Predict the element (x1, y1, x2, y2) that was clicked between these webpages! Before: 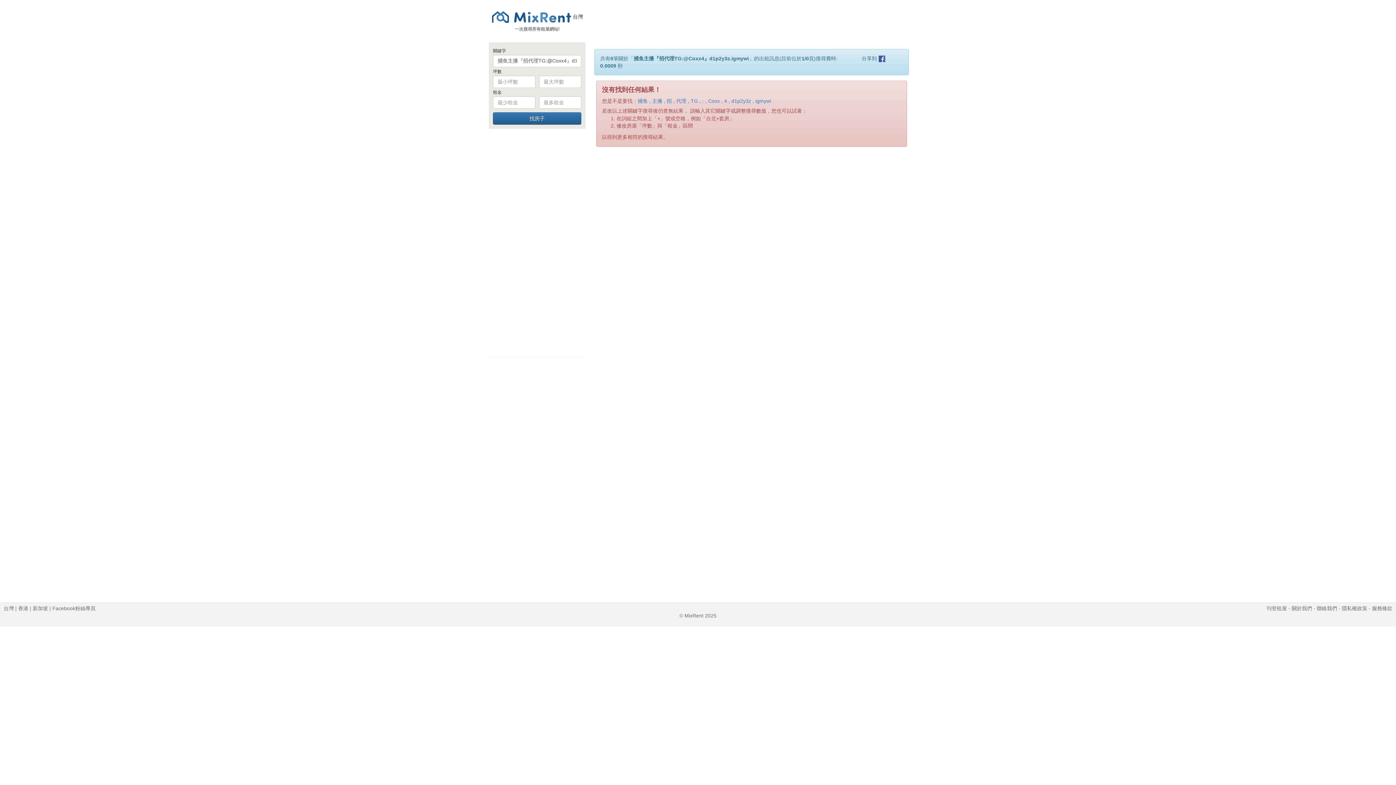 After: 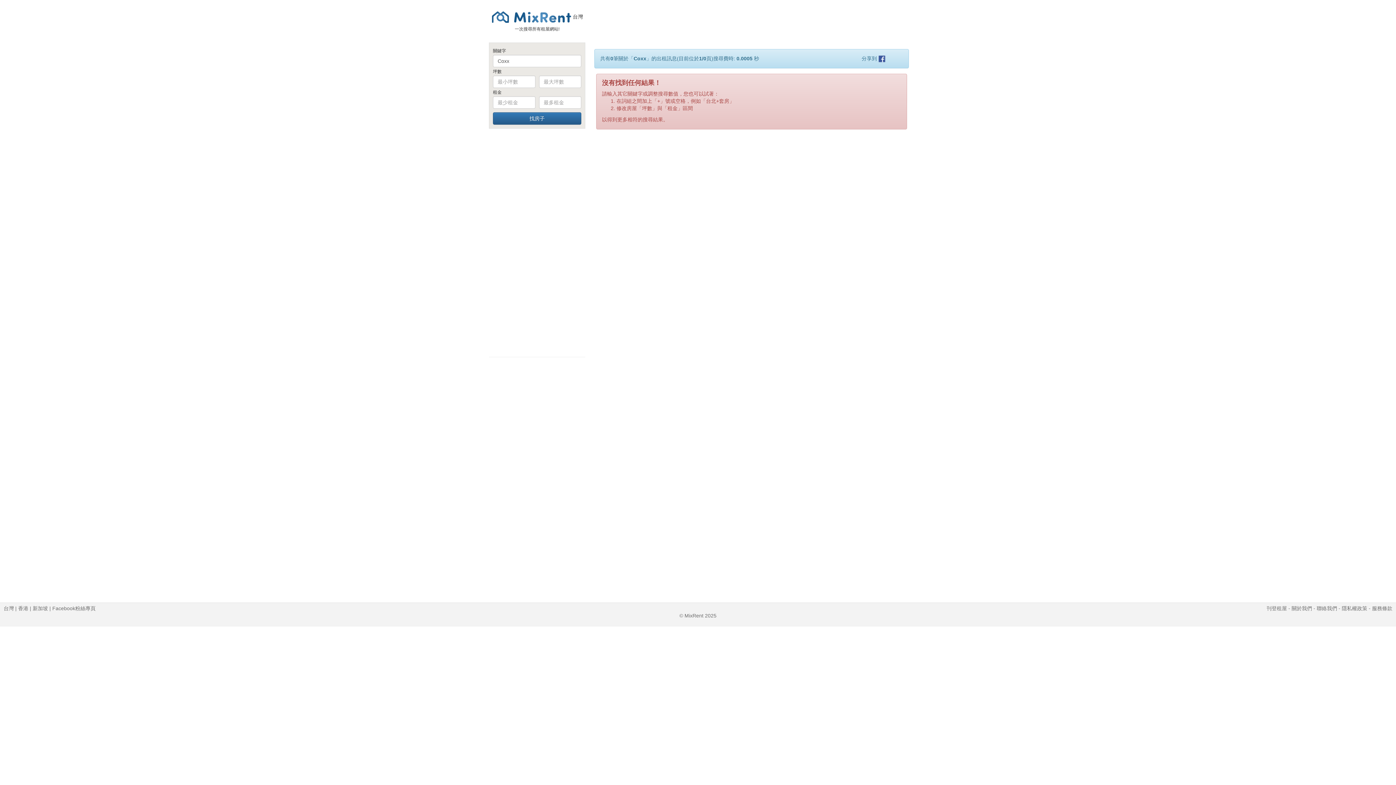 Action: bbox: (708, 98, 720, 104) label: Coxx